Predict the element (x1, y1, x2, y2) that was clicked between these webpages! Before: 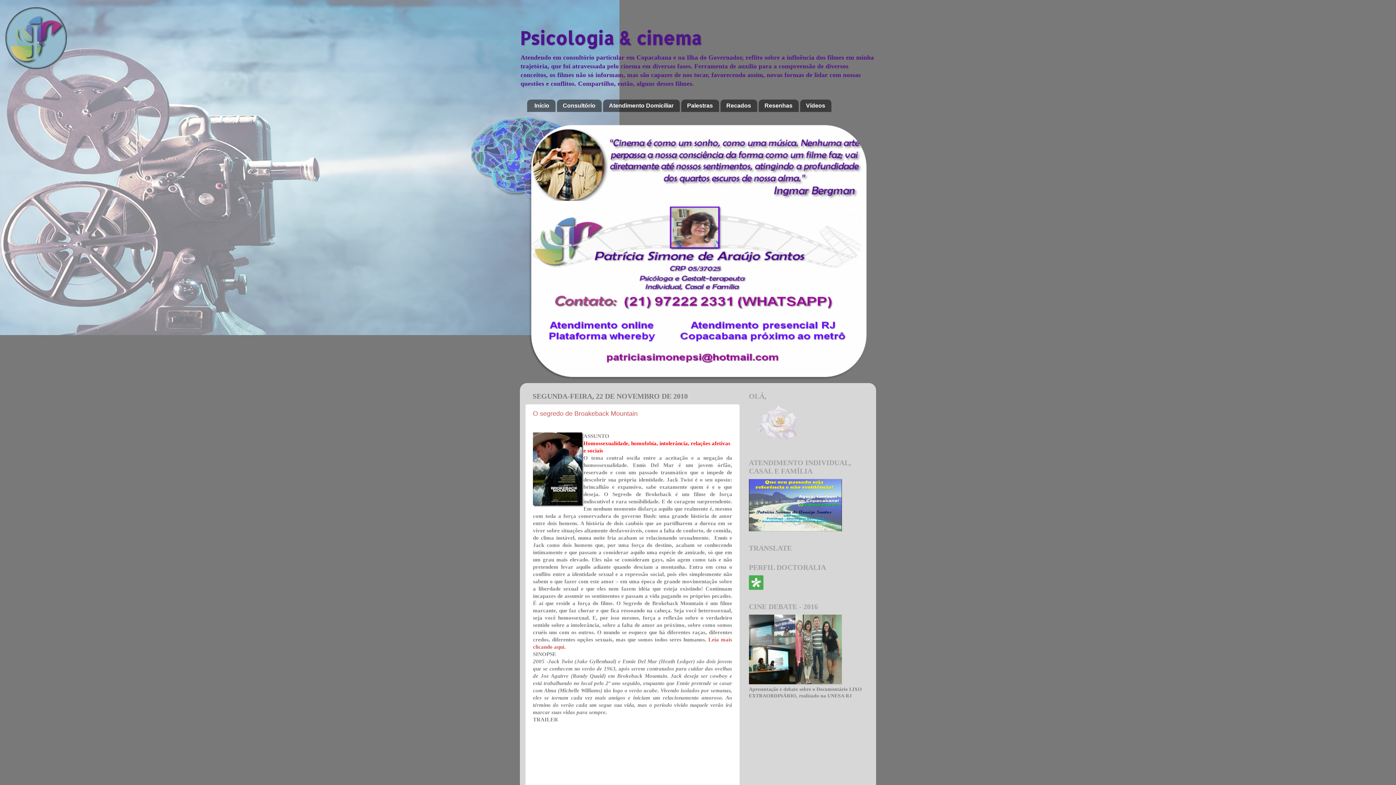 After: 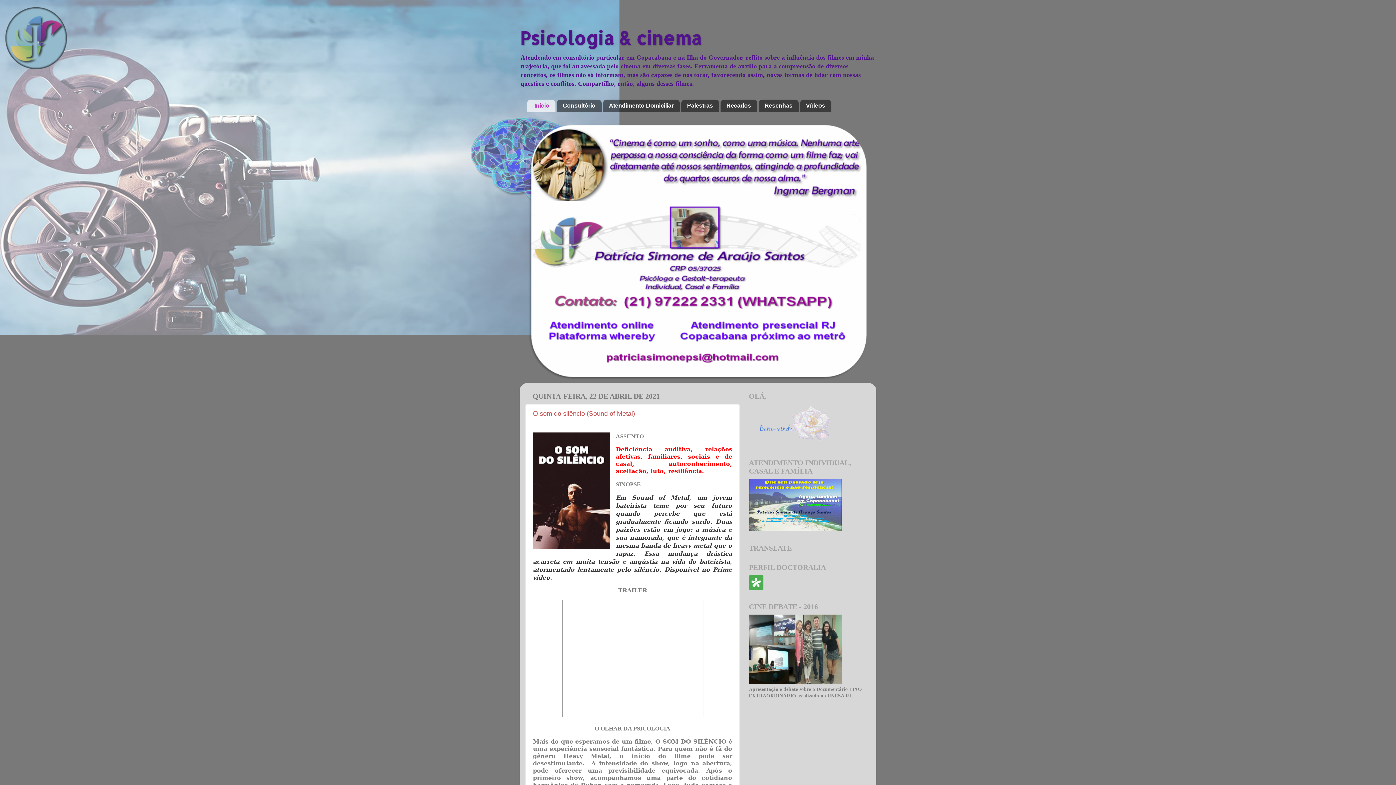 Action: bbox: (527, 99, 555, 111) label: Início